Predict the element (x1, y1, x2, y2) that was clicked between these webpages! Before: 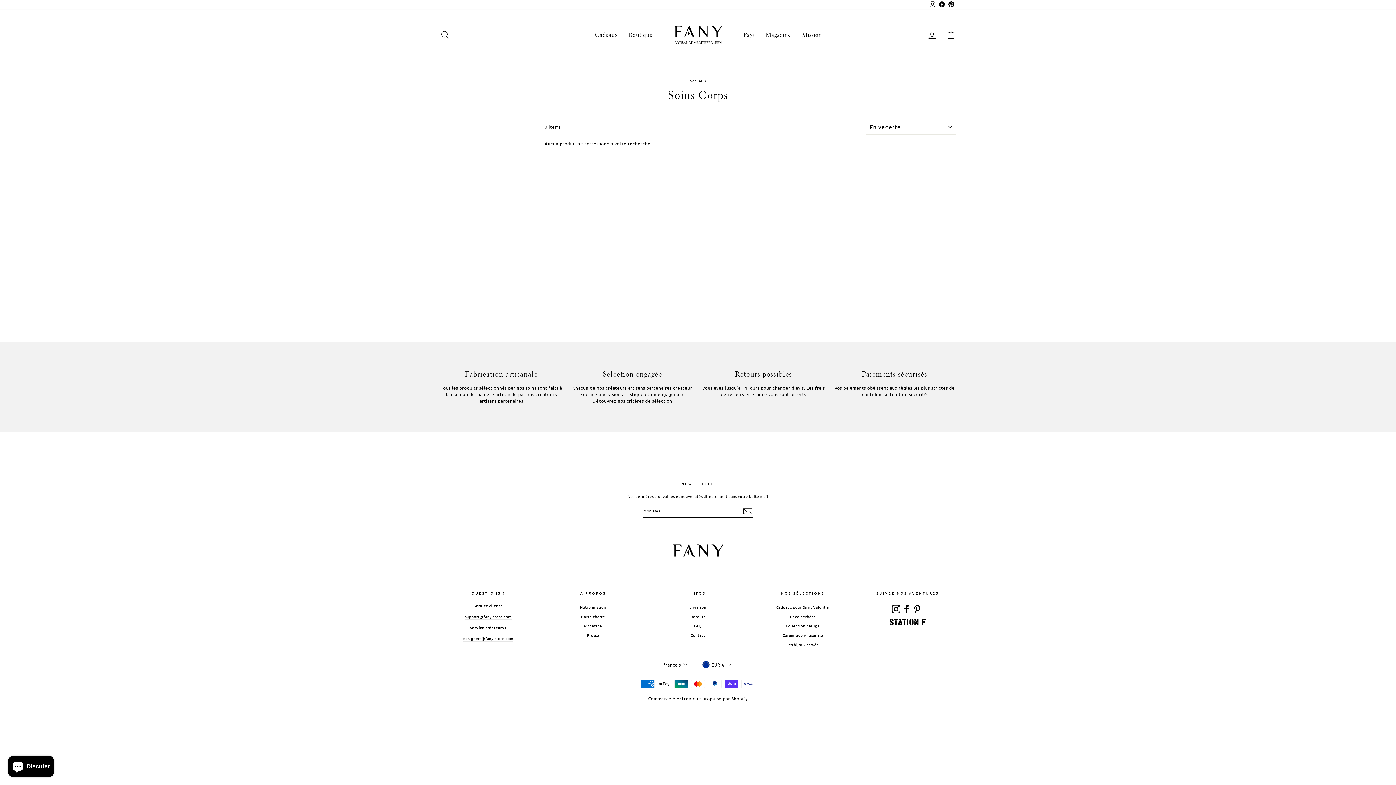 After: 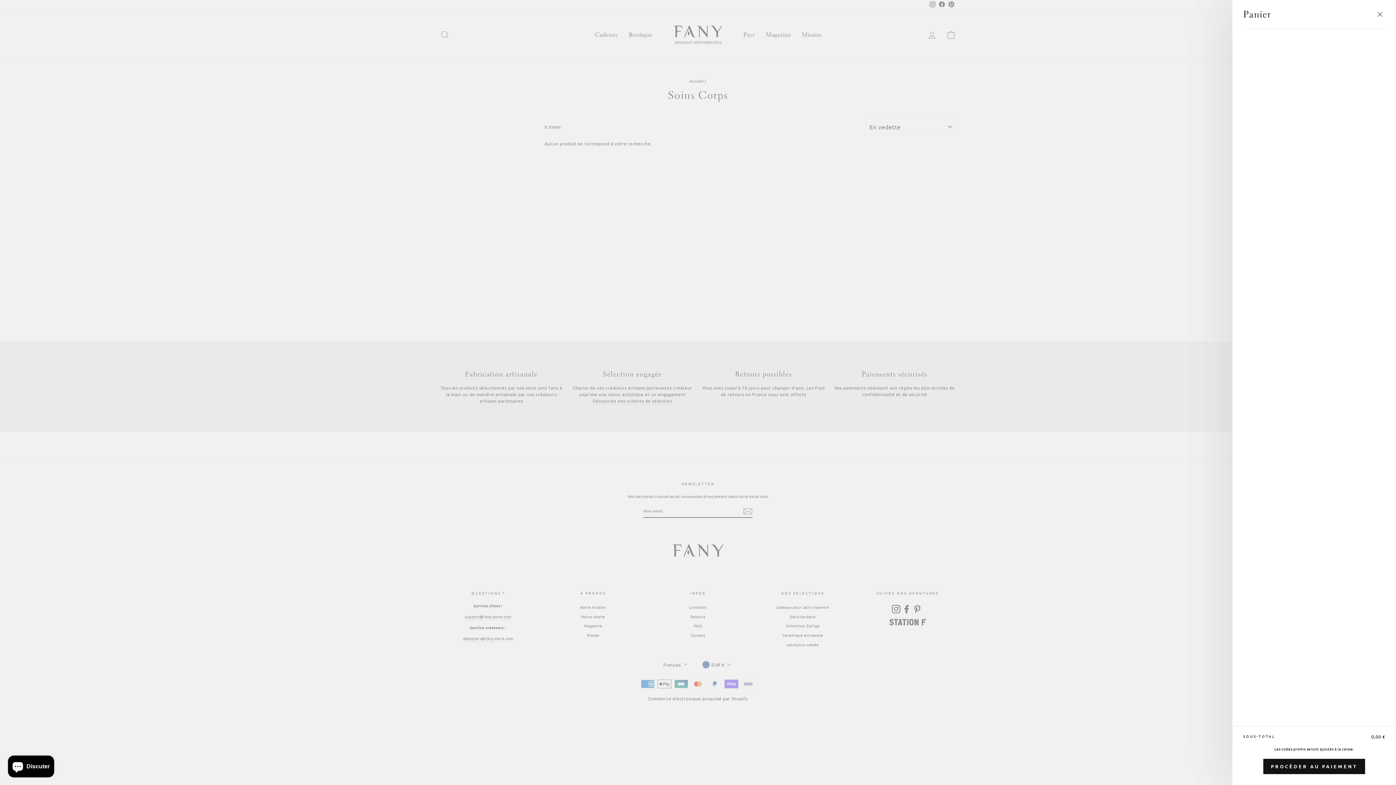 Action: label: Panier bbox: (941, 27, 960, 42)